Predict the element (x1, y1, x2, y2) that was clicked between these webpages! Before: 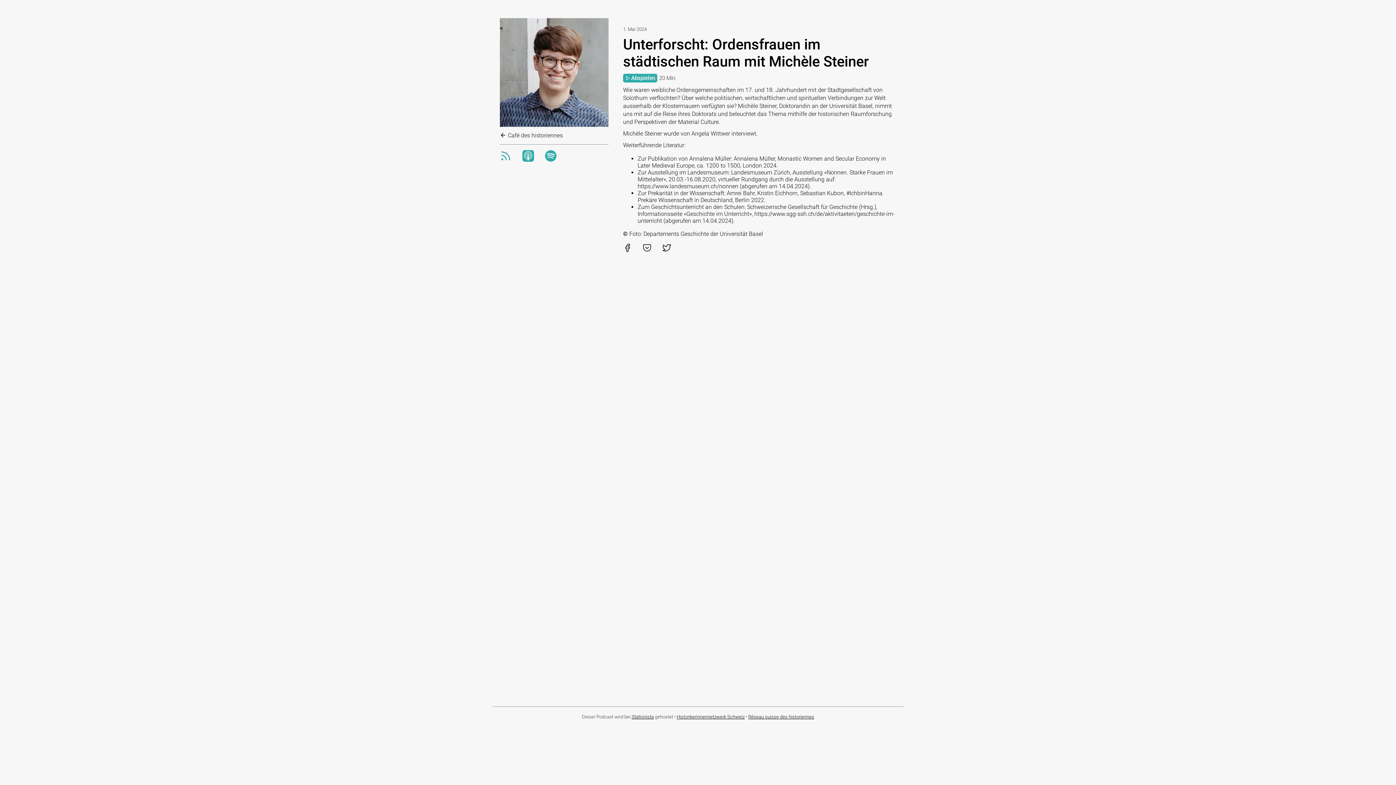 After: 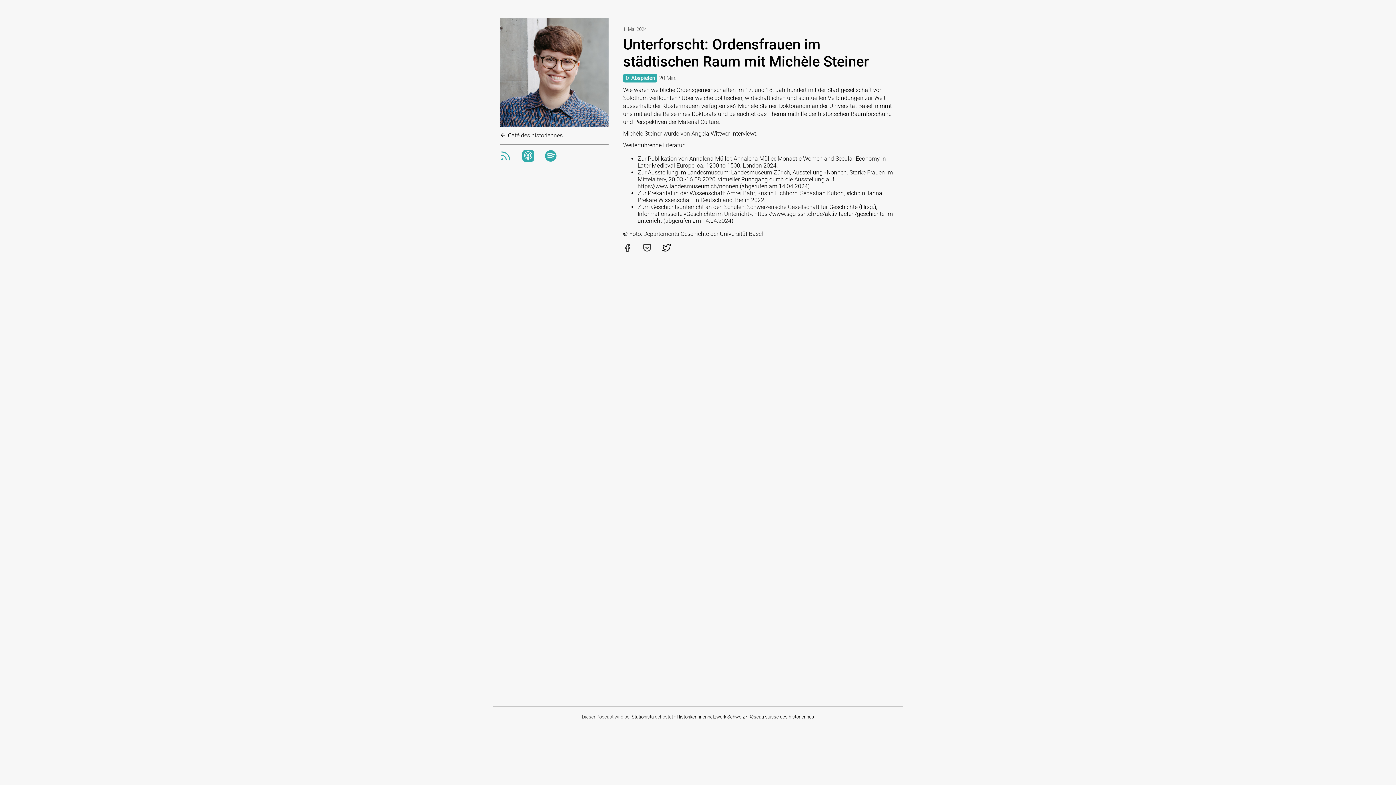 Action: bbox: (662, 246, 671, 253)